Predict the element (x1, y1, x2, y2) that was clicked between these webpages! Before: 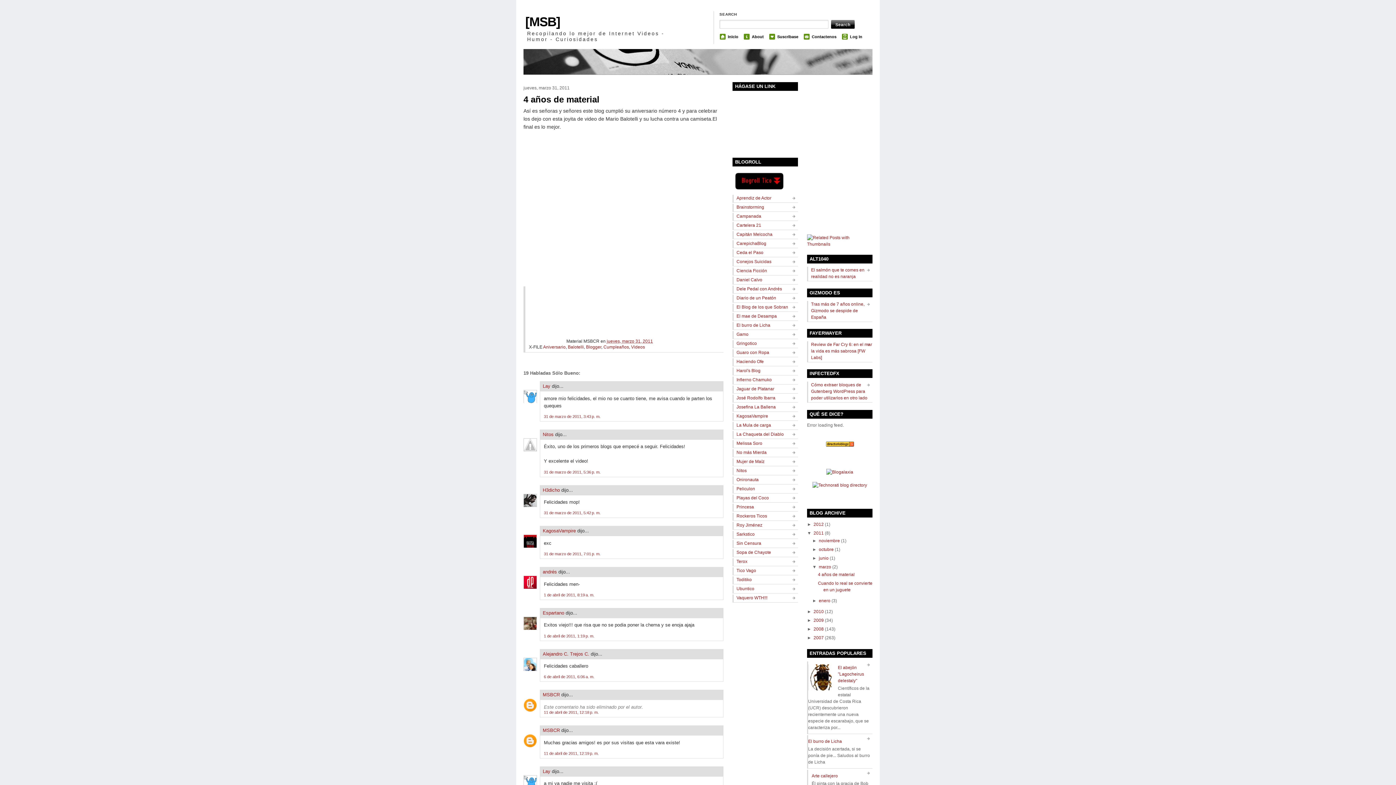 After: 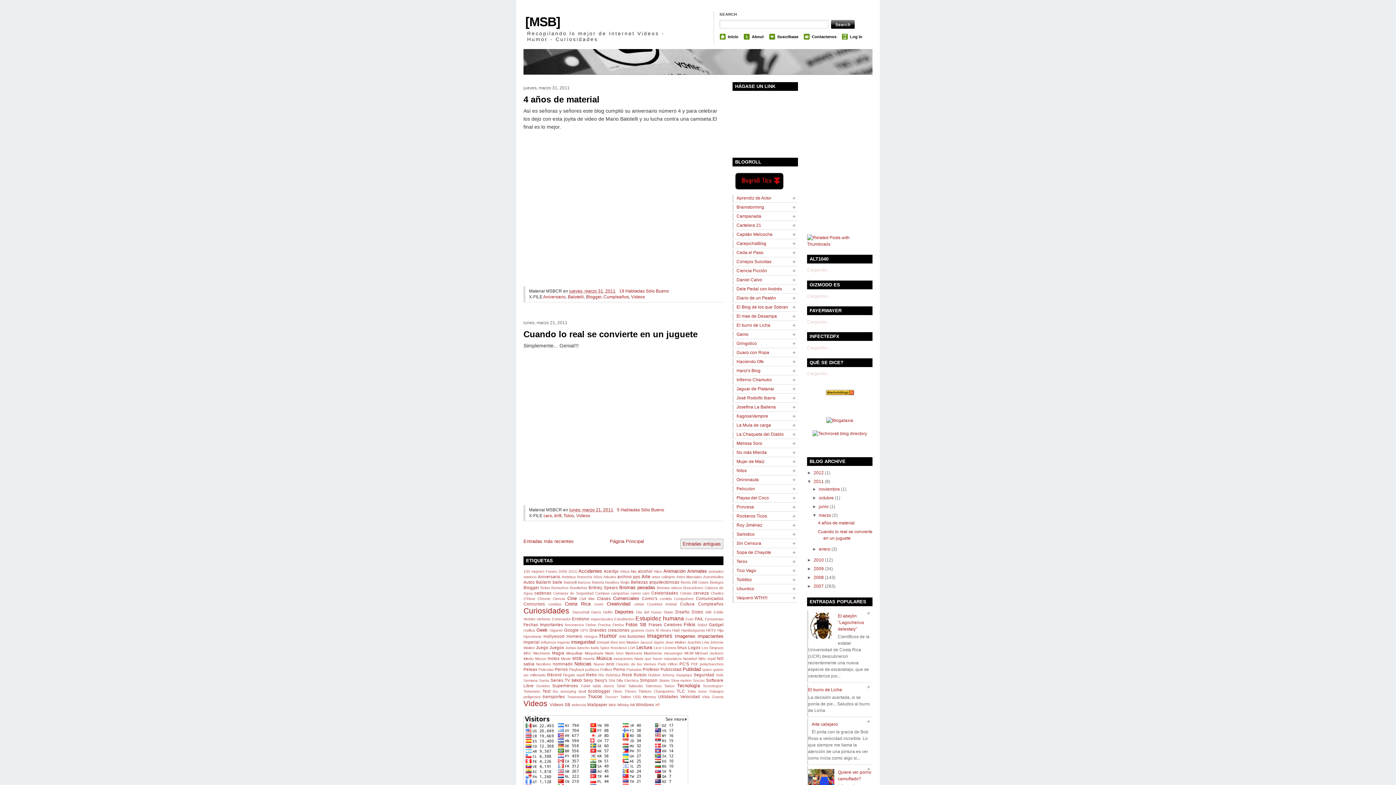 Action: label: marzo bbox: (819, 512, 831, 518)